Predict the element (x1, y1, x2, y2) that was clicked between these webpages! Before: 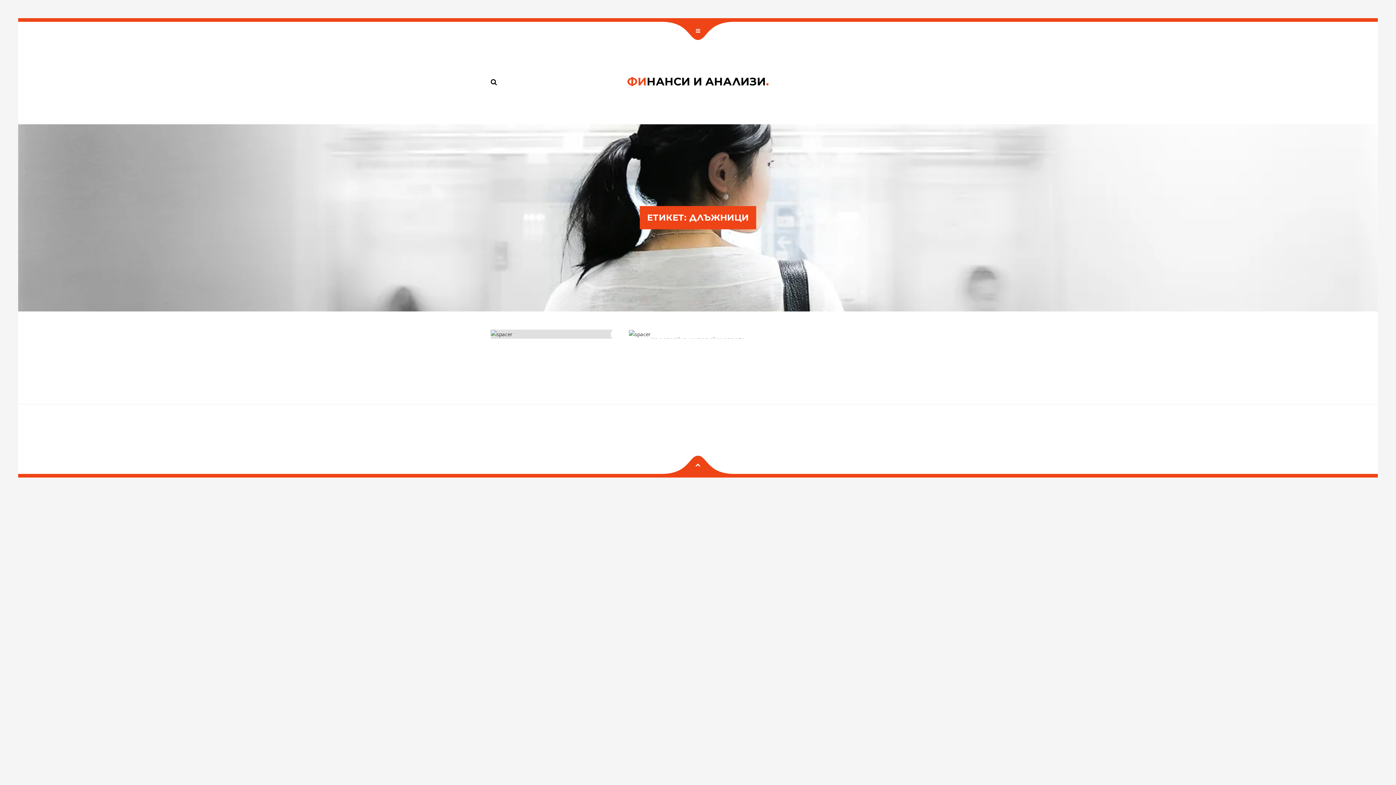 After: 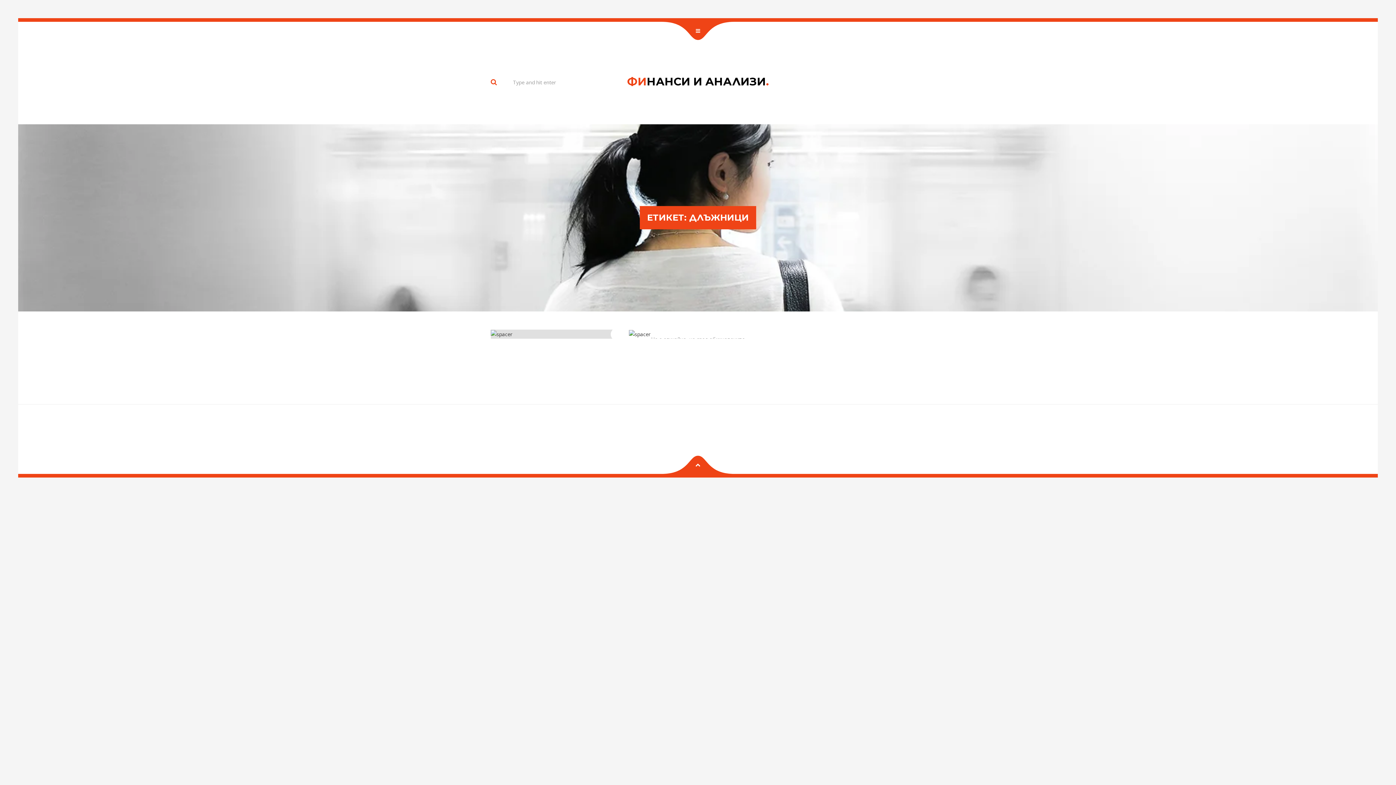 Action: bbox: (490, 76, 497, 87)